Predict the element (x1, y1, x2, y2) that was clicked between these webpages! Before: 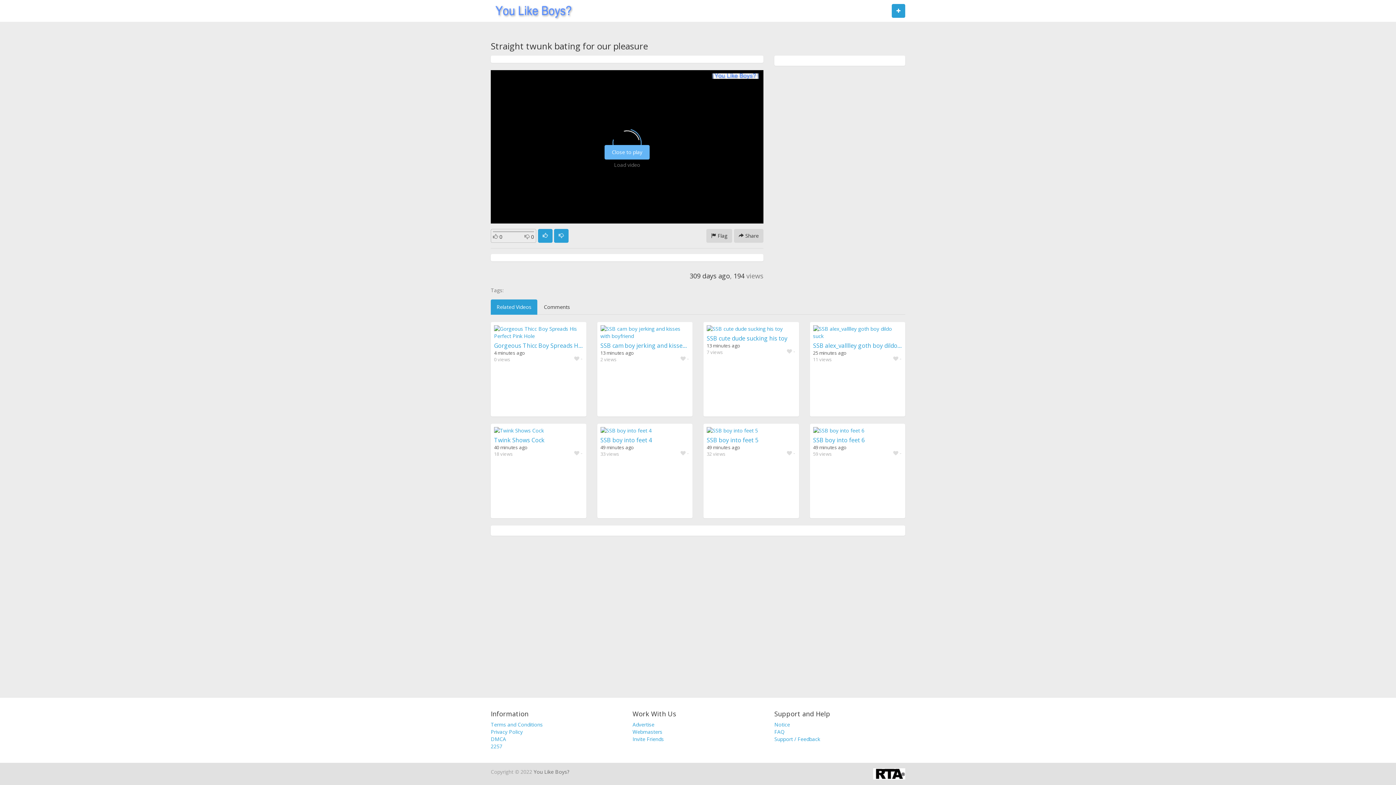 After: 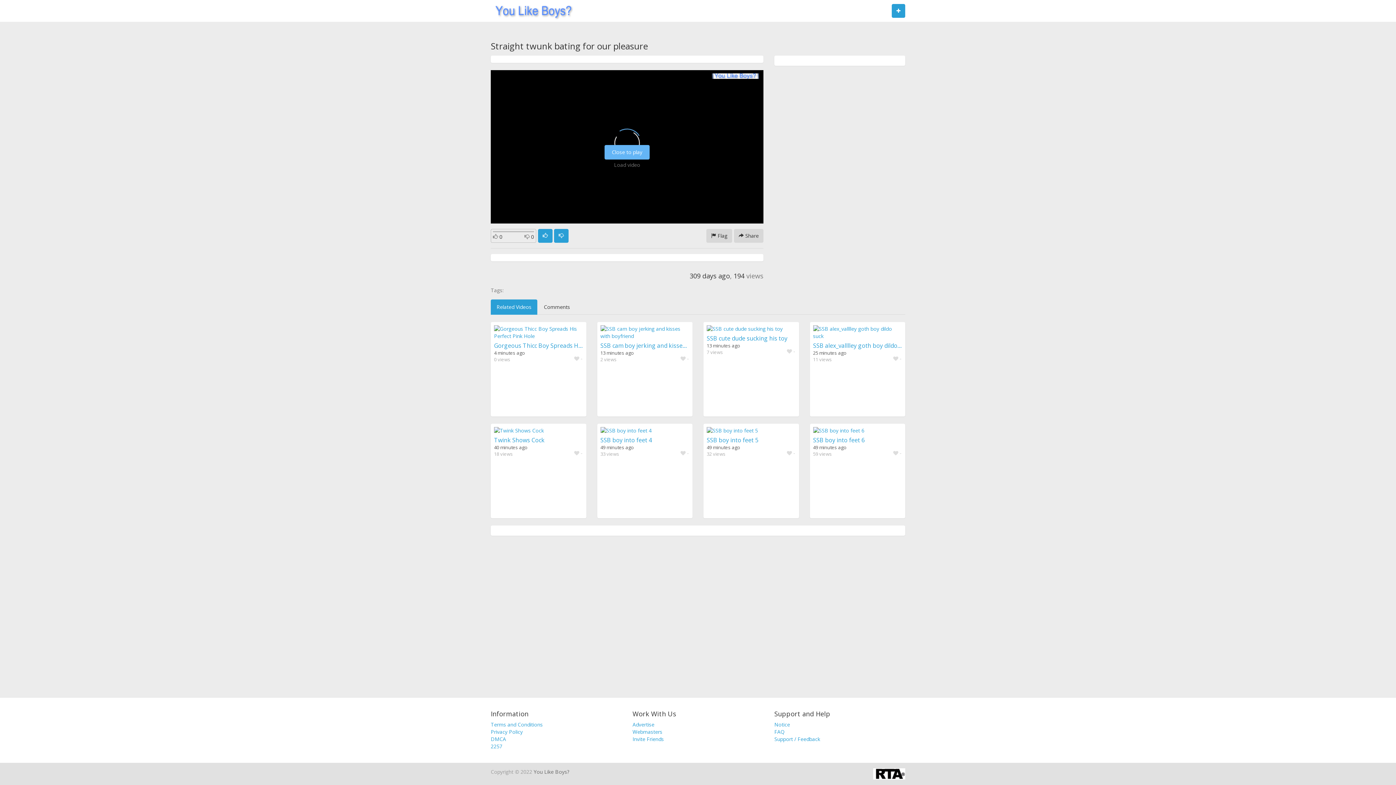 Action: bbox: (490, 299, 537, 314) label: Related Videos